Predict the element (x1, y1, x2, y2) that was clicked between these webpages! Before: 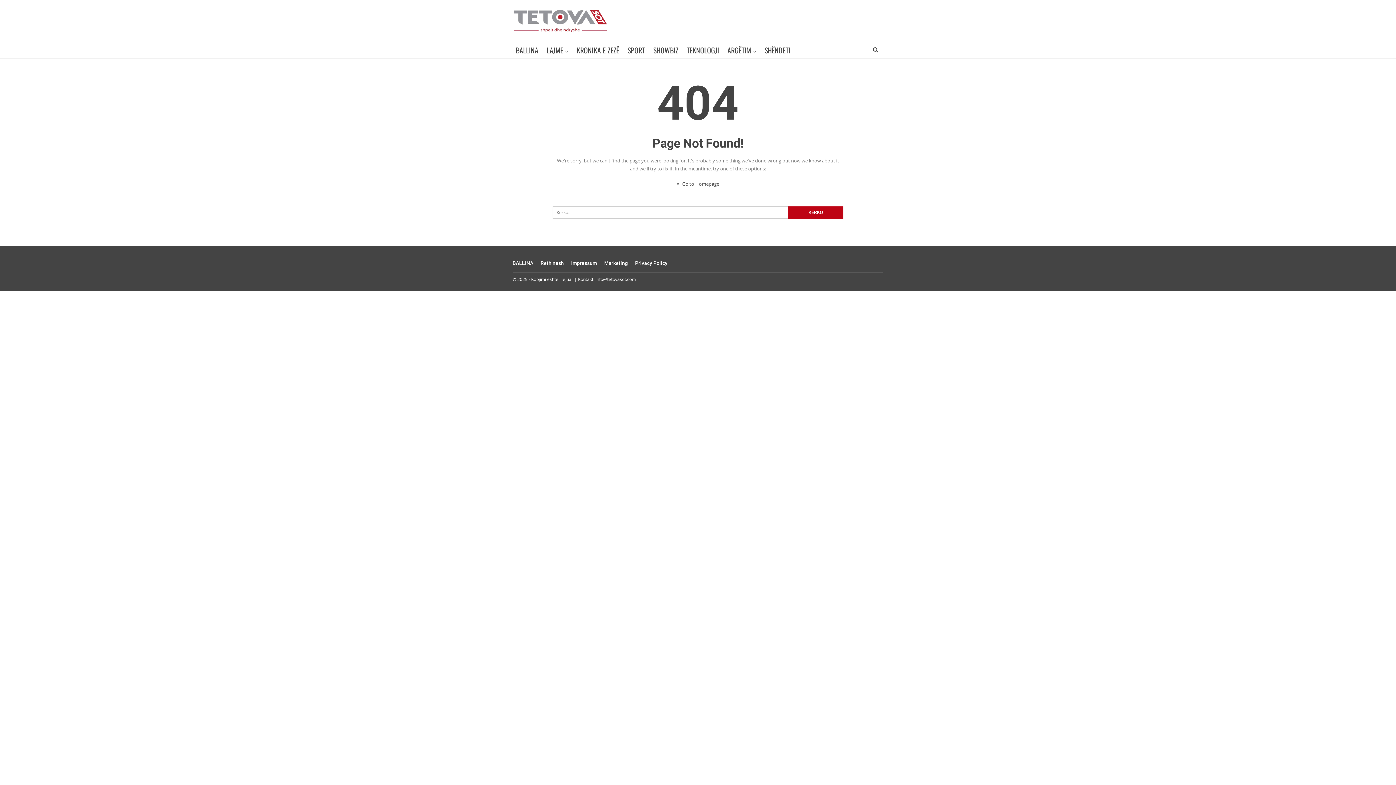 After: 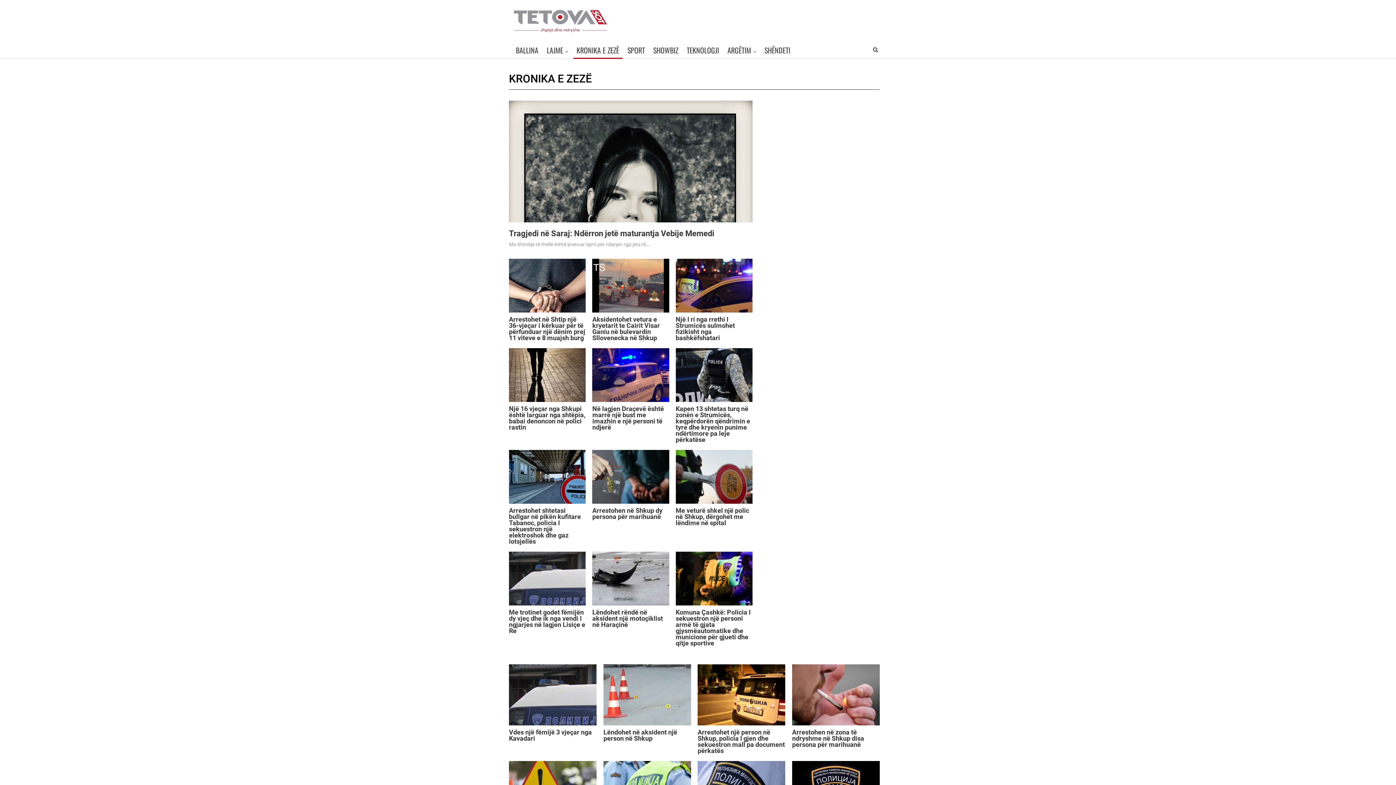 Action: bbox: (573, 41, 622, 58) label: KRONIKA E ZEZË